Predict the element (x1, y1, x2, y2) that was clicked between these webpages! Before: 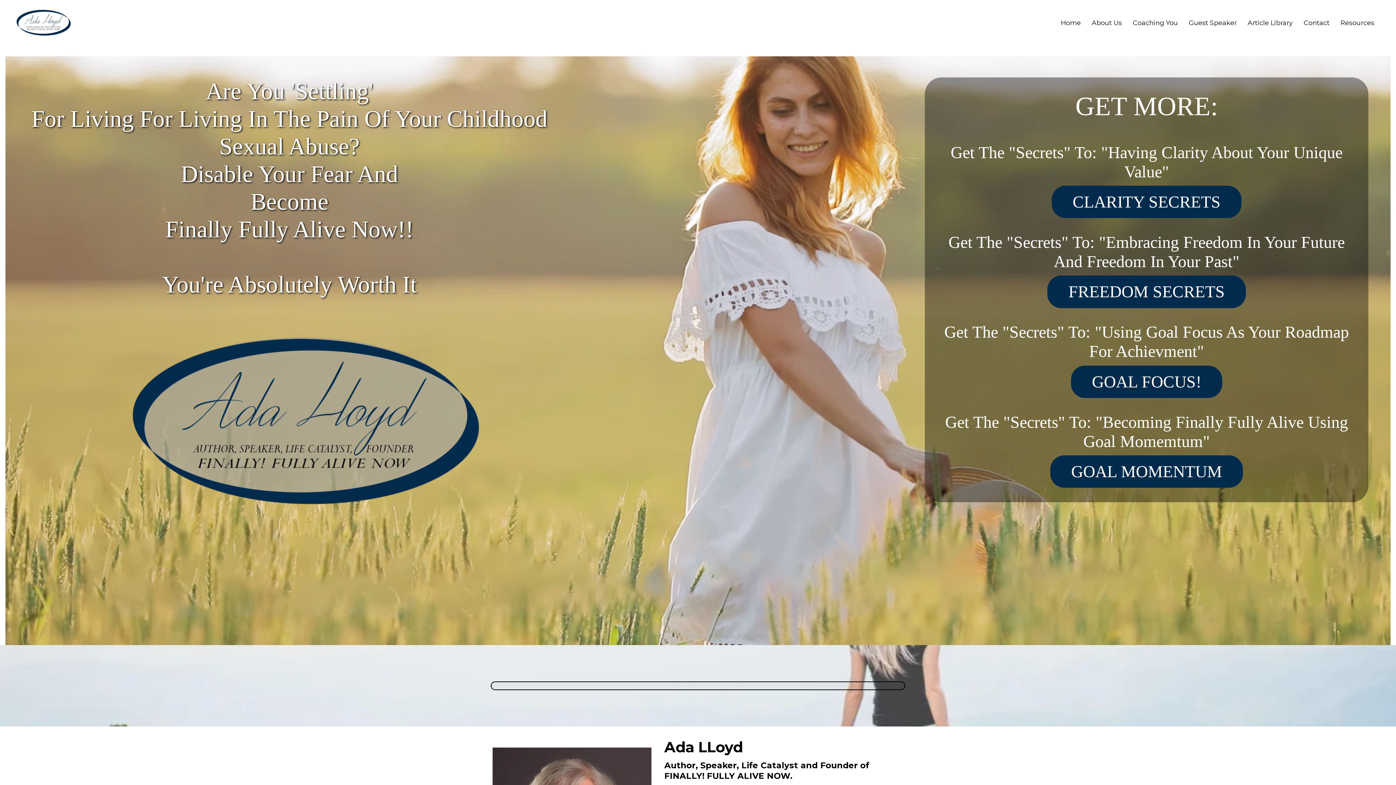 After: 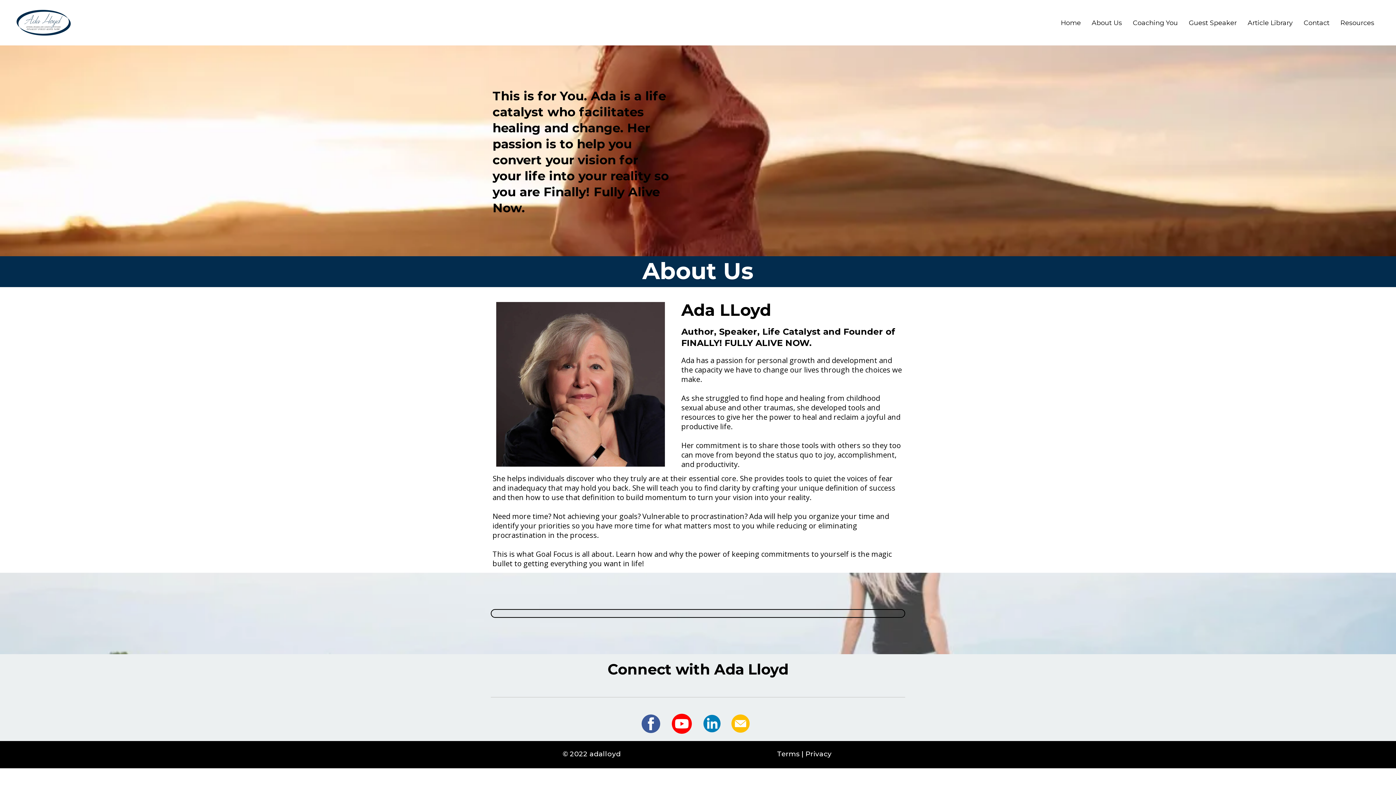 Action: bbox: (1086, 17, 1127, 28) label: About Us